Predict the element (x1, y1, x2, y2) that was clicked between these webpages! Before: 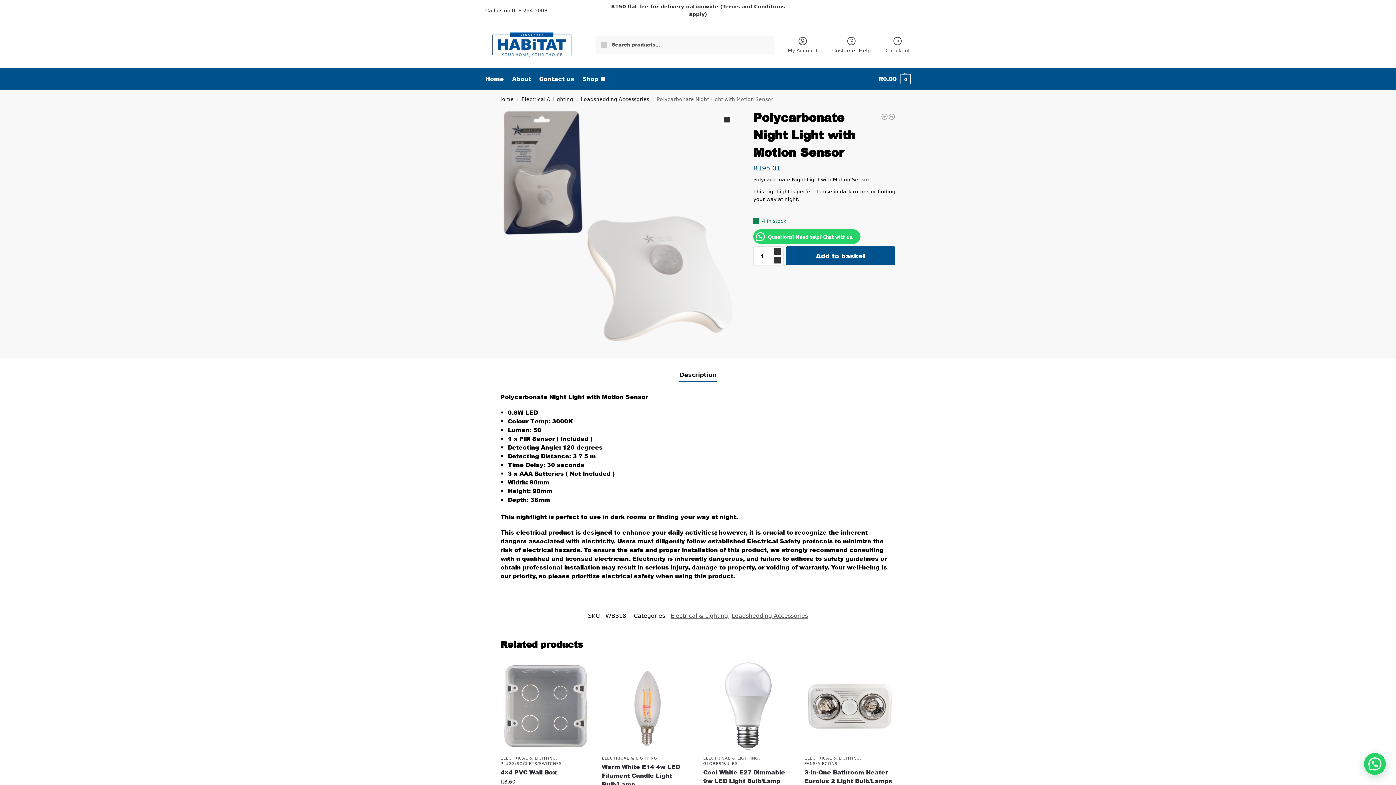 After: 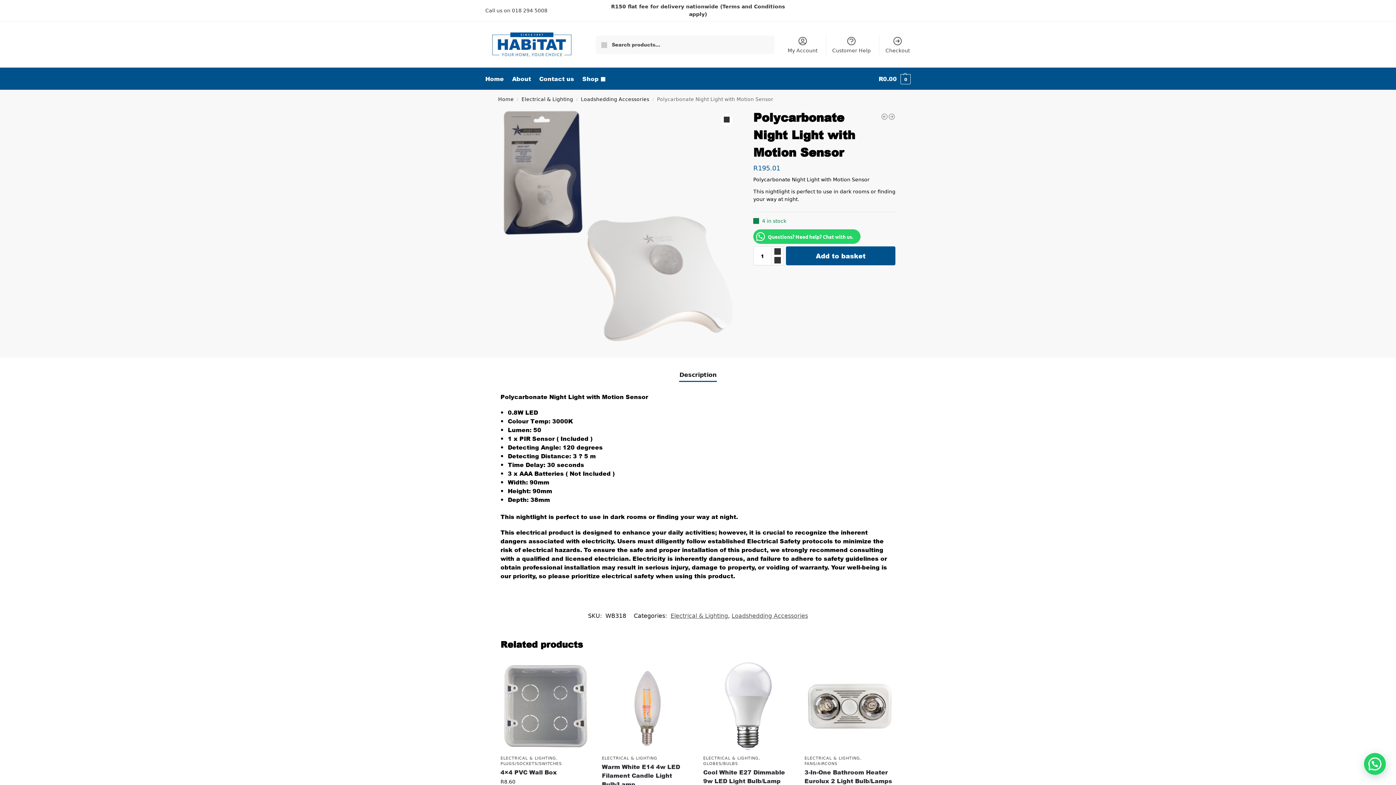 Action: bbox: (771, 255, 783, 265) label: Reduce quantity